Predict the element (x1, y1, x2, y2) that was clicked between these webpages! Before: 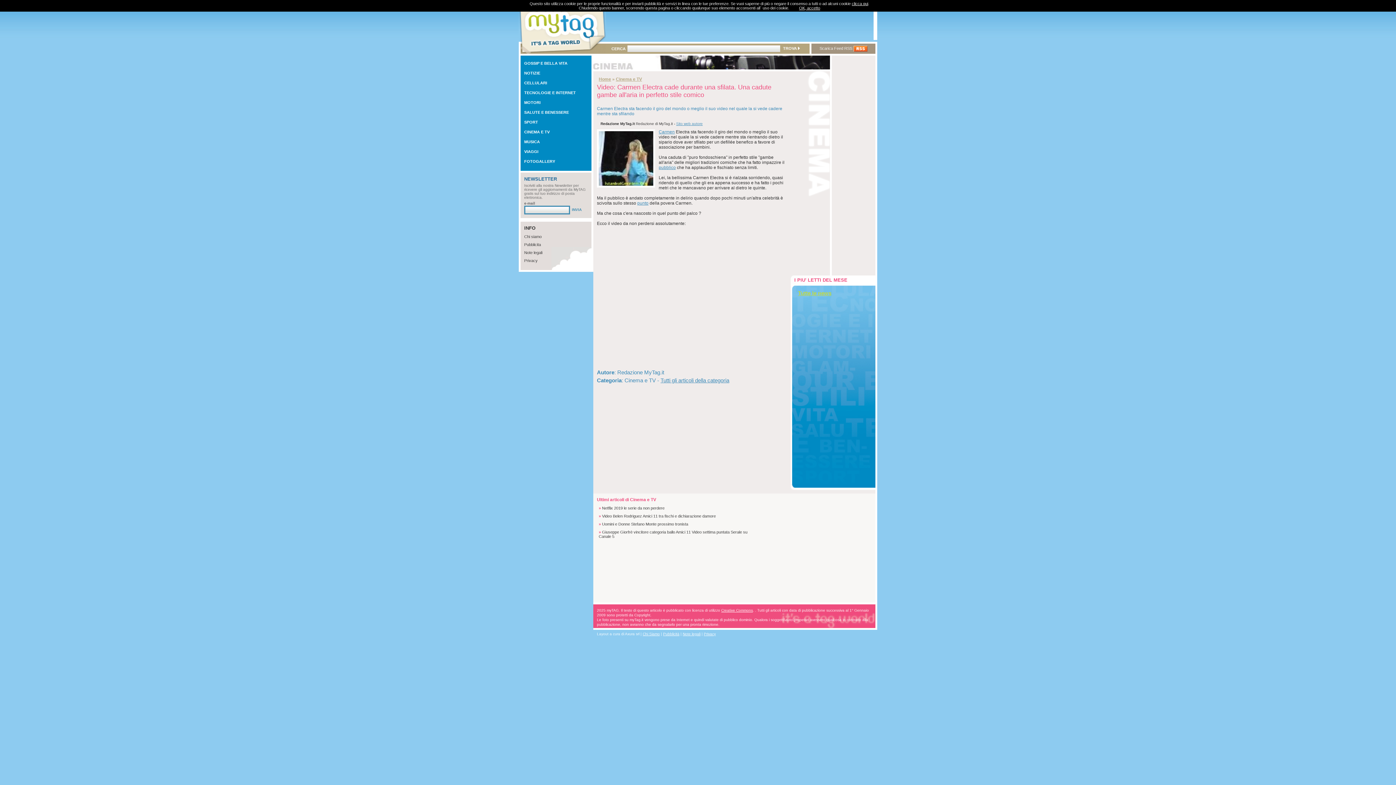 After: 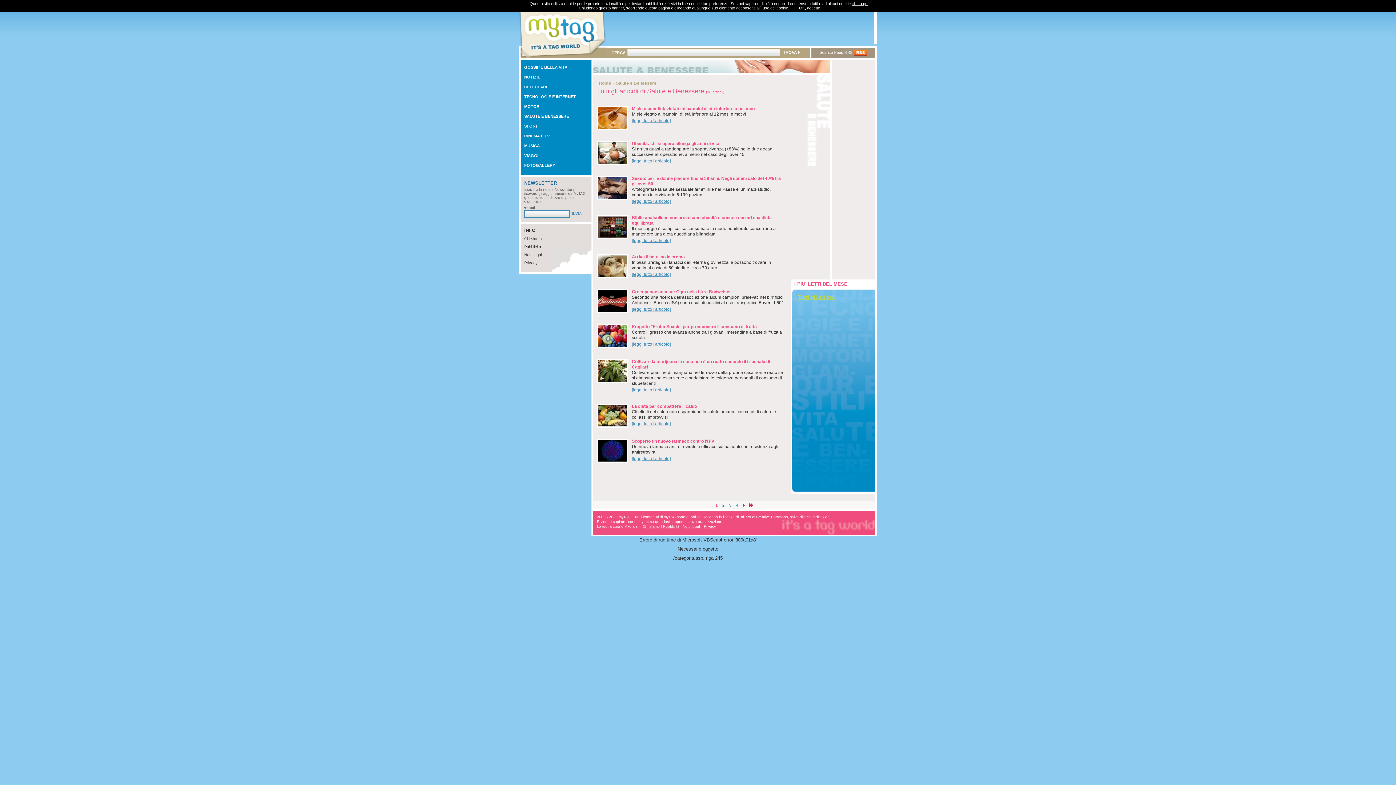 Action: label: SALUTE E BENESSERE bbox: (520, 108, 591, 116)